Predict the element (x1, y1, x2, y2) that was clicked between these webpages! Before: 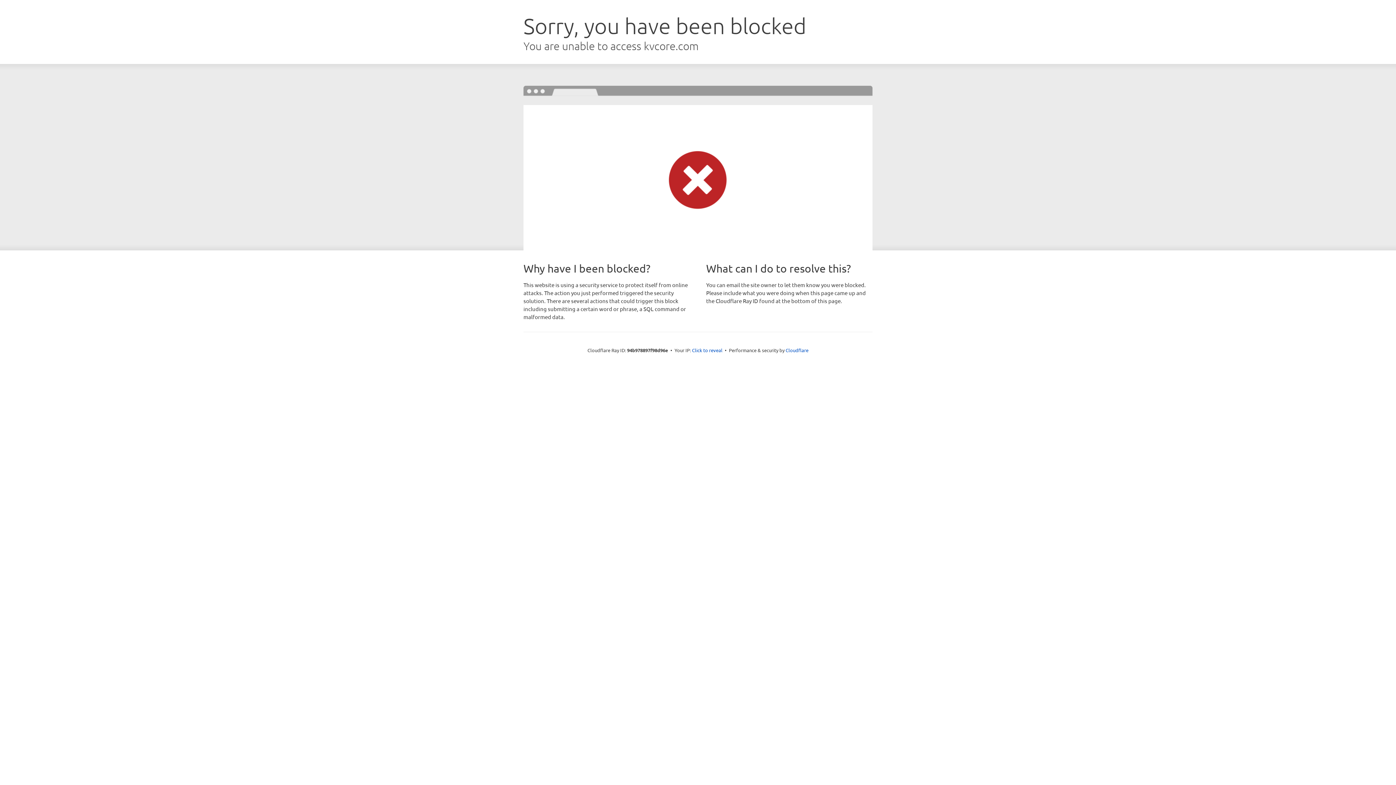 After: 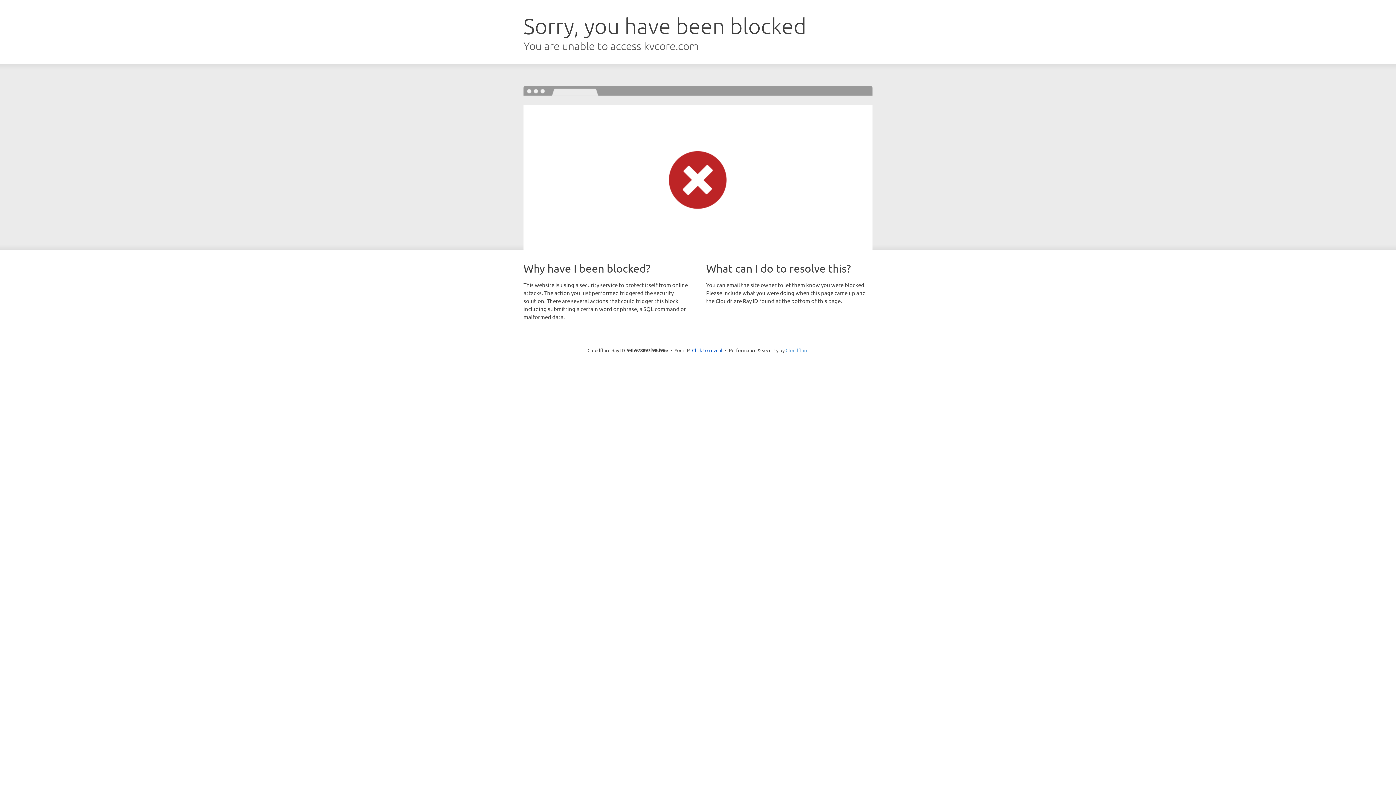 Action: label: Cloudflare bbox: (785, 347, 808, 353)